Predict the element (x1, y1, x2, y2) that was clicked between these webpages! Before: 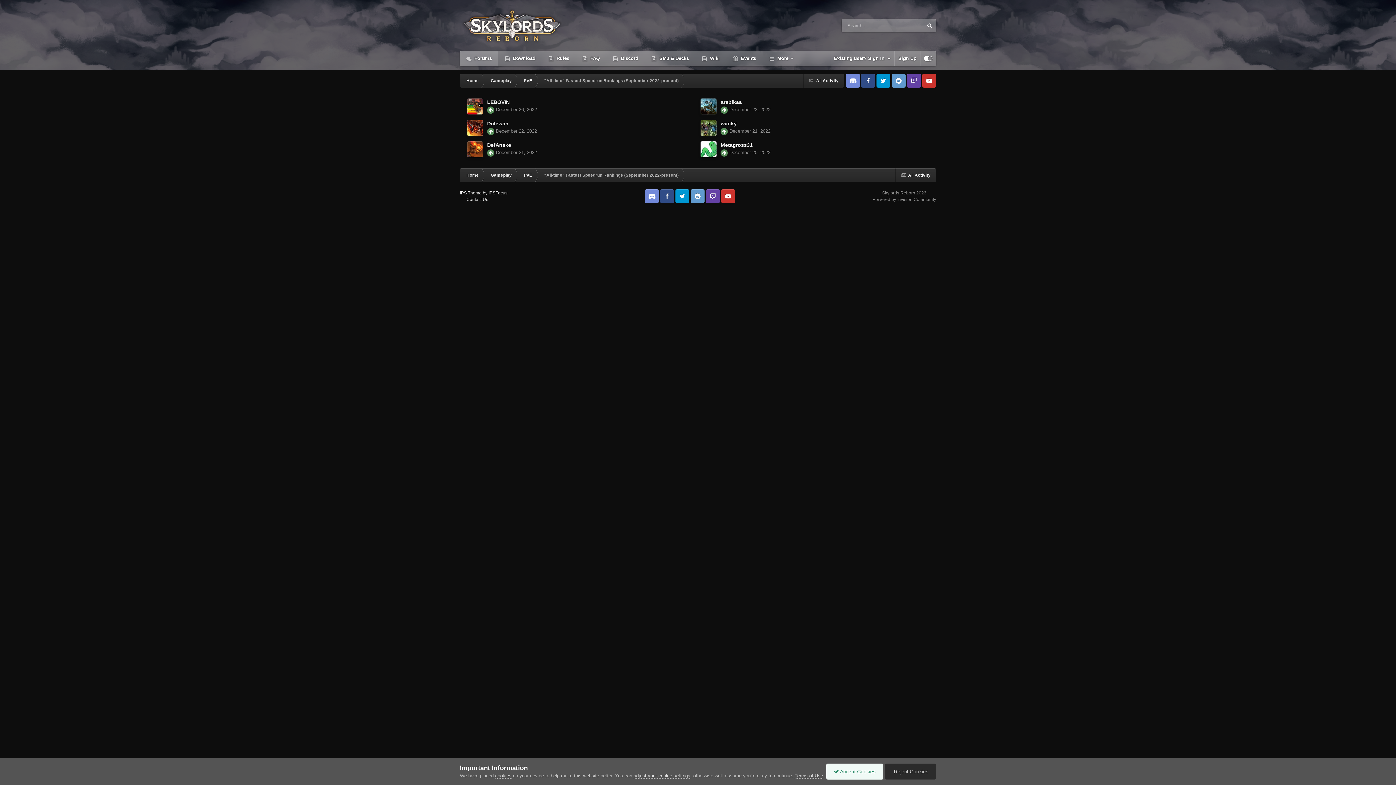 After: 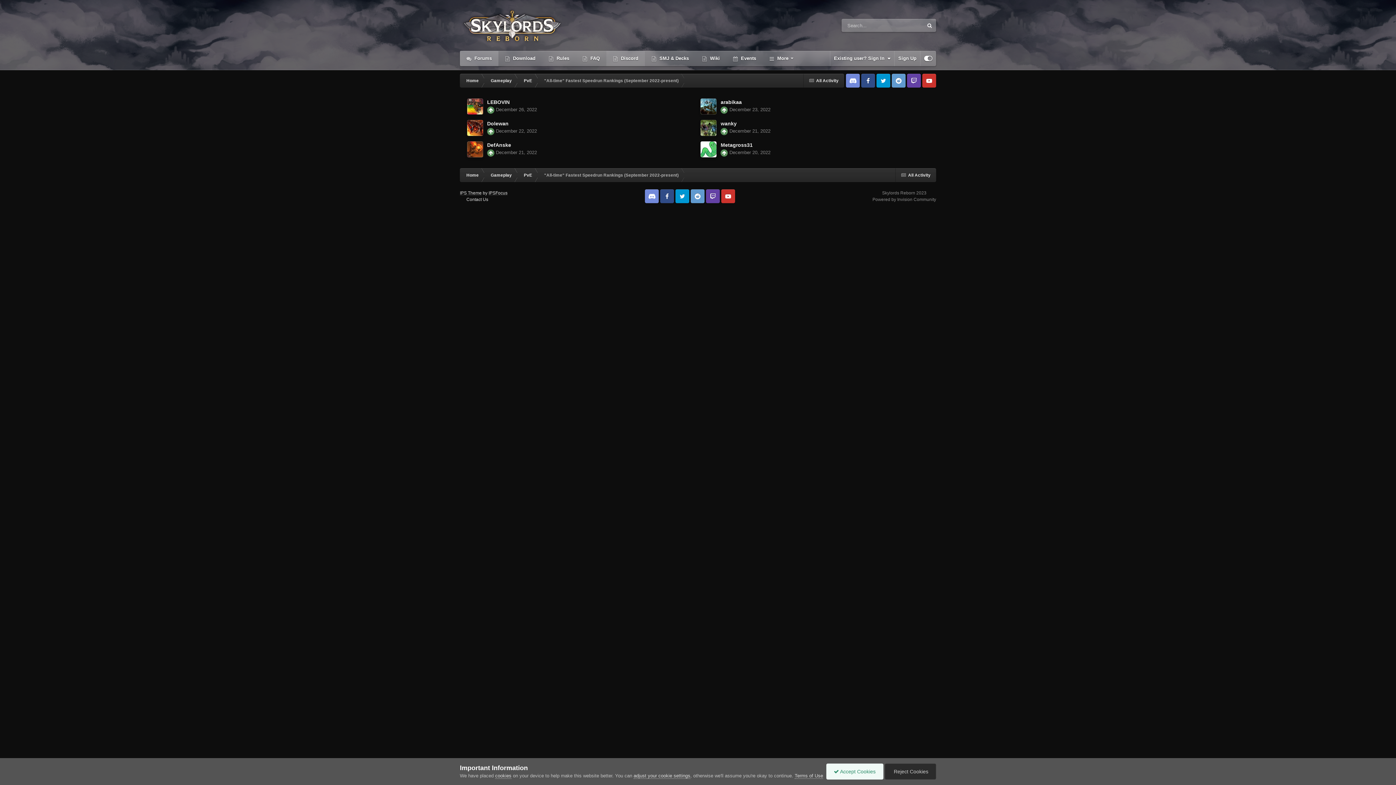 Action: bbox: (606, 50, 645, 66) label:  Discord